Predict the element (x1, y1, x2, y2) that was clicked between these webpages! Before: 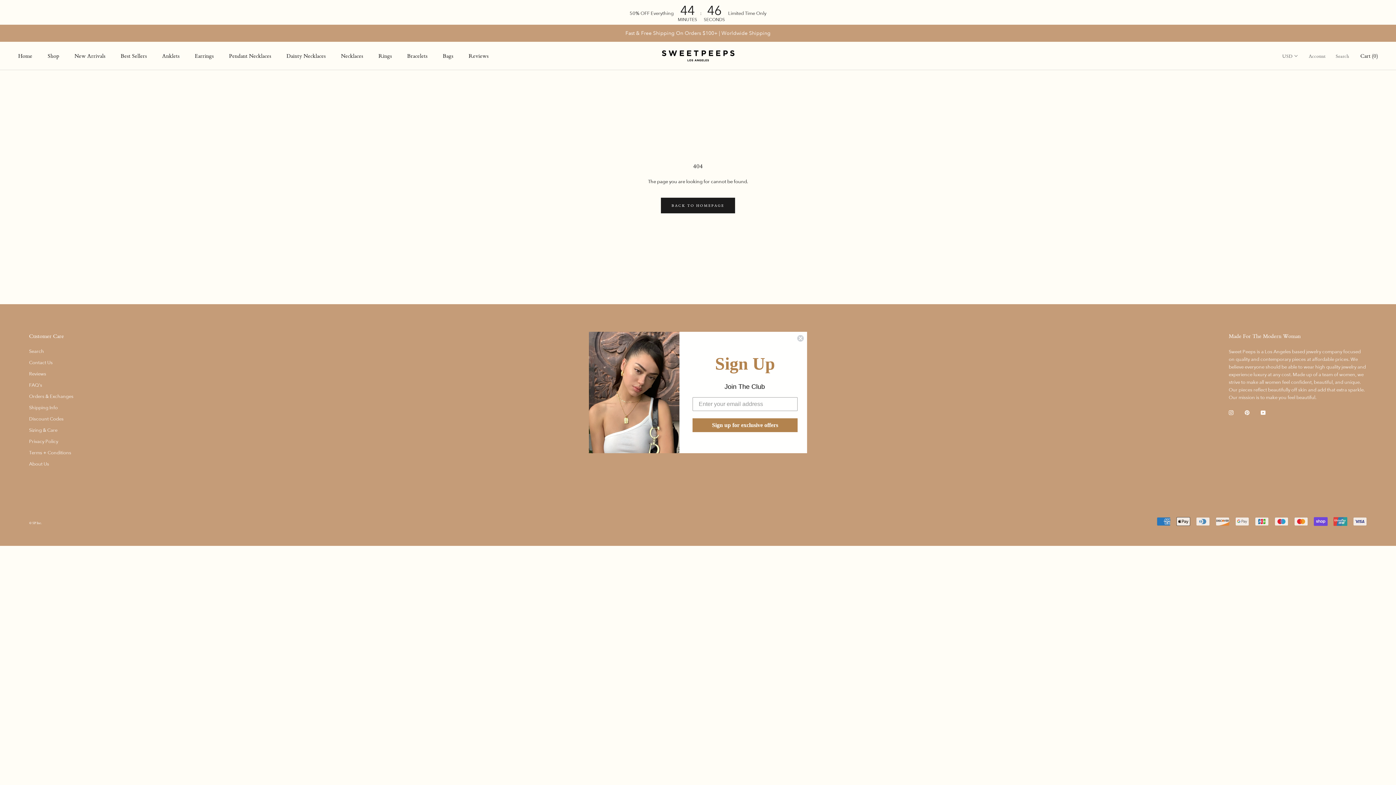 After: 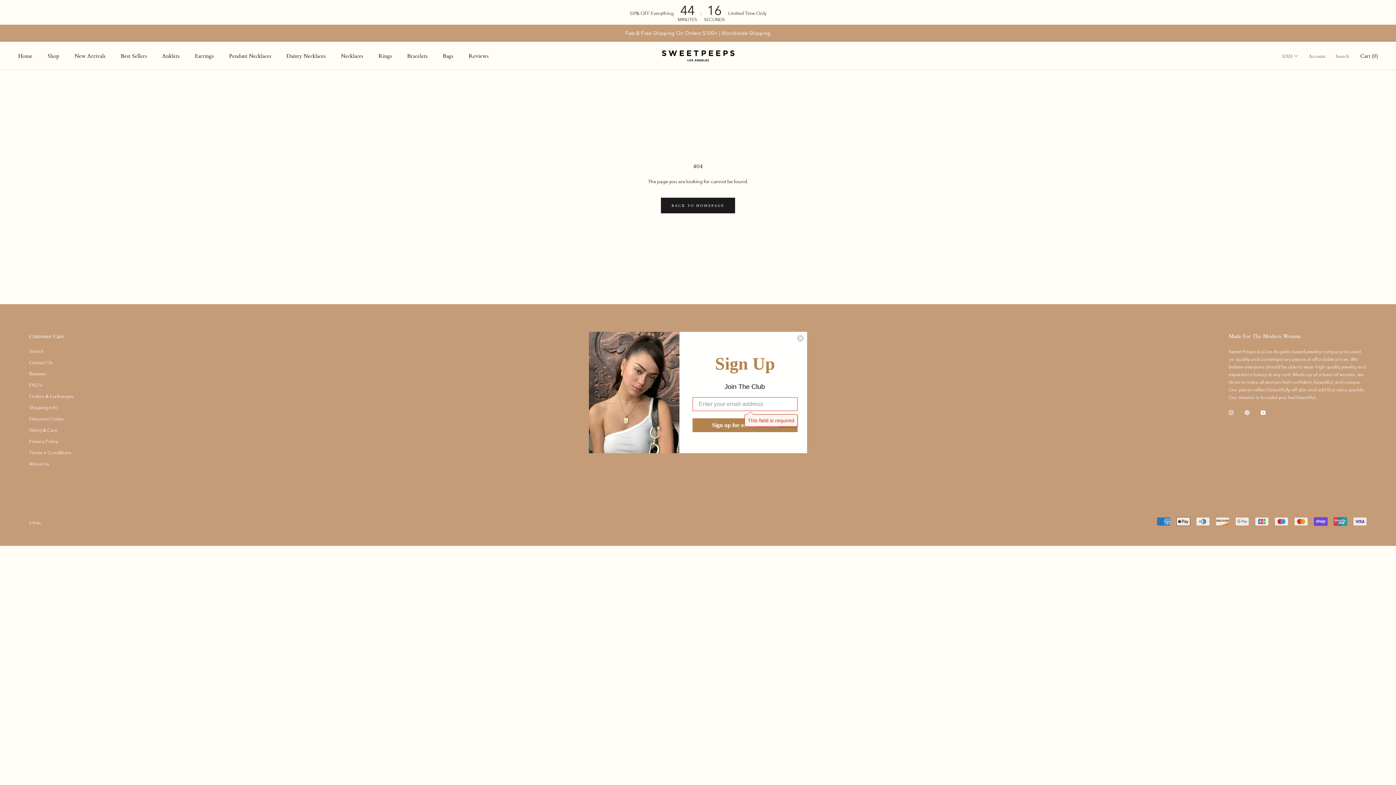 Action: bbox: (692, 418, 797, 432) label: Sign up for exclusive offers